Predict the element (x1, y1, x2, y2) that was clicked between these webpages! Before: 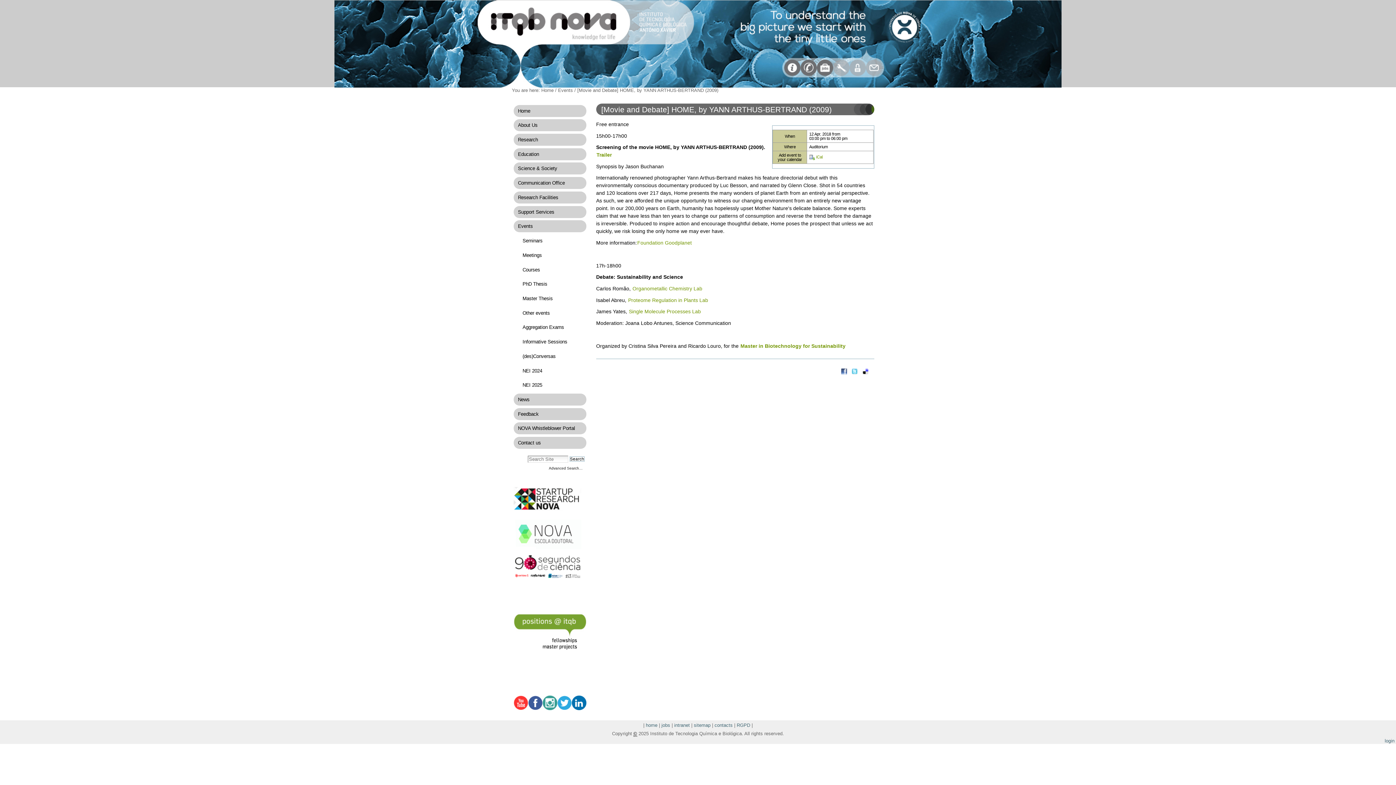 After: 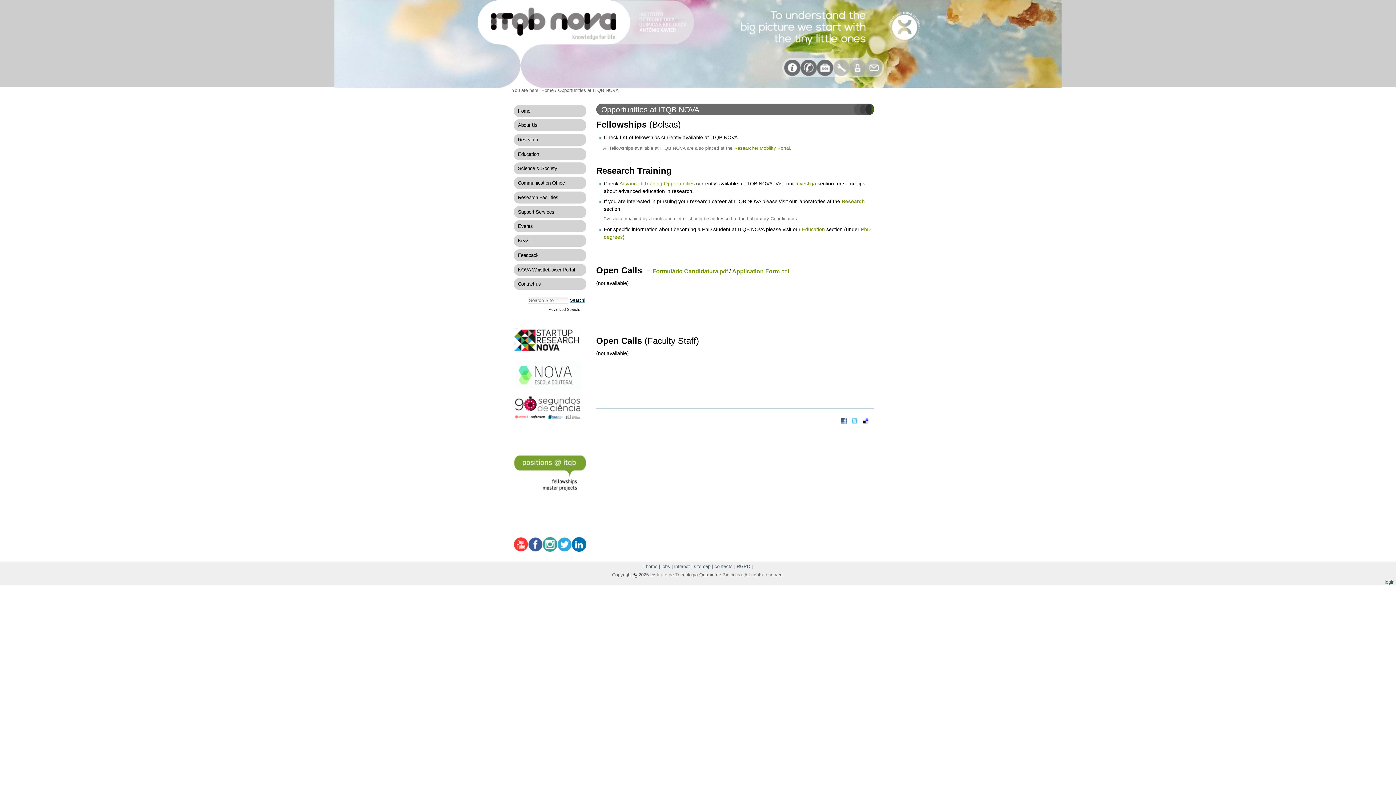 Action: label: jobs bbox: (661, 723, 670, 728)